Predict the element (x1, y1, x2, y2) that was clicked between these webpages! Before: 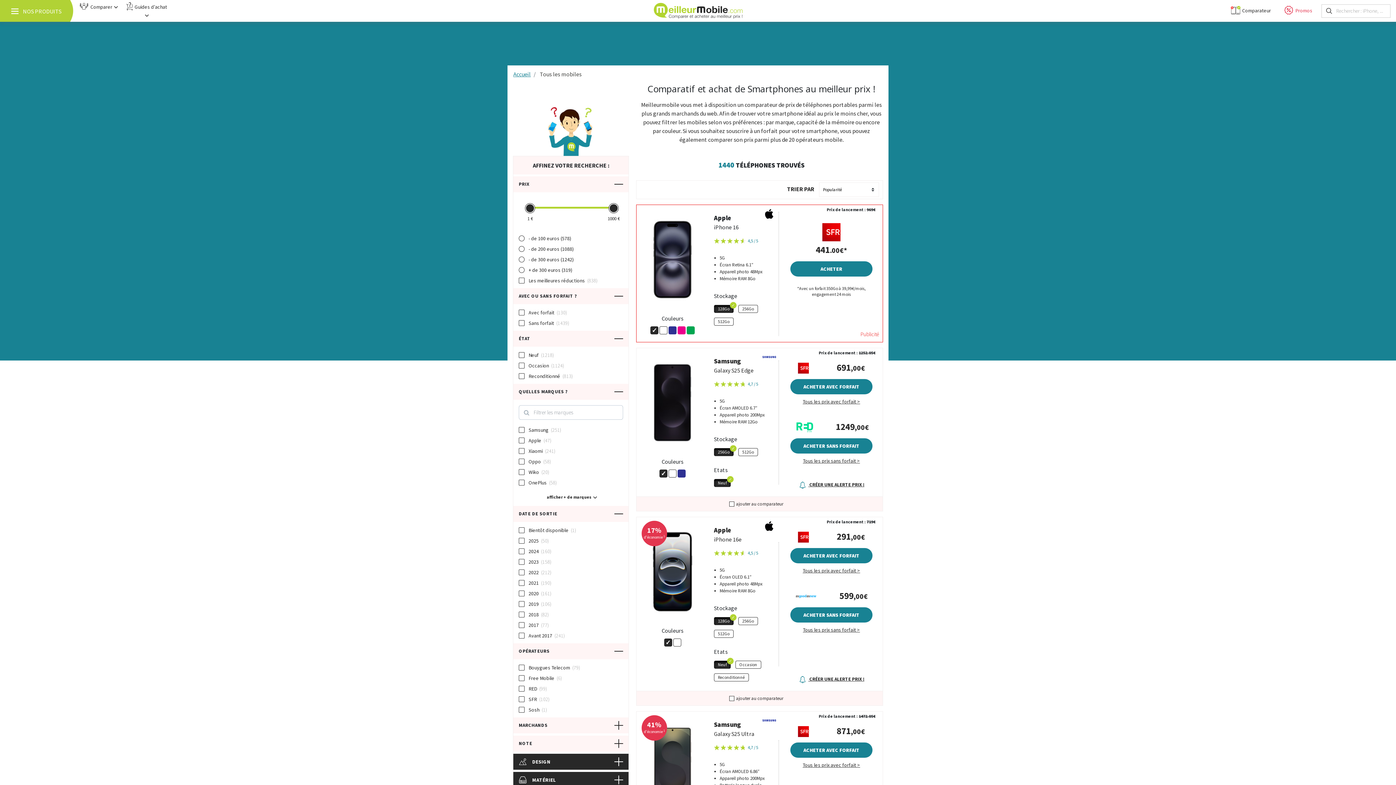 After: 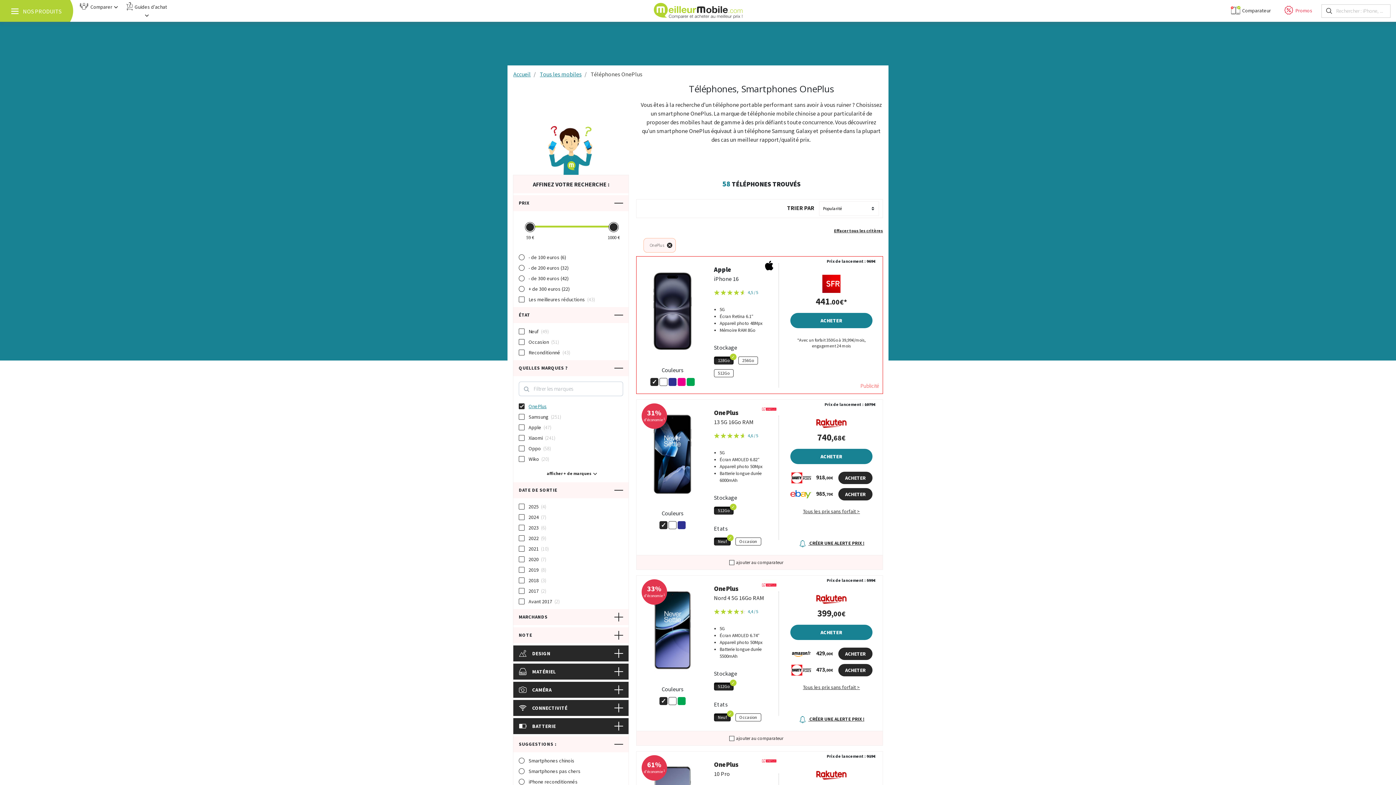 Action: label: OnePlus bbox: (528, 479, 546, 486)